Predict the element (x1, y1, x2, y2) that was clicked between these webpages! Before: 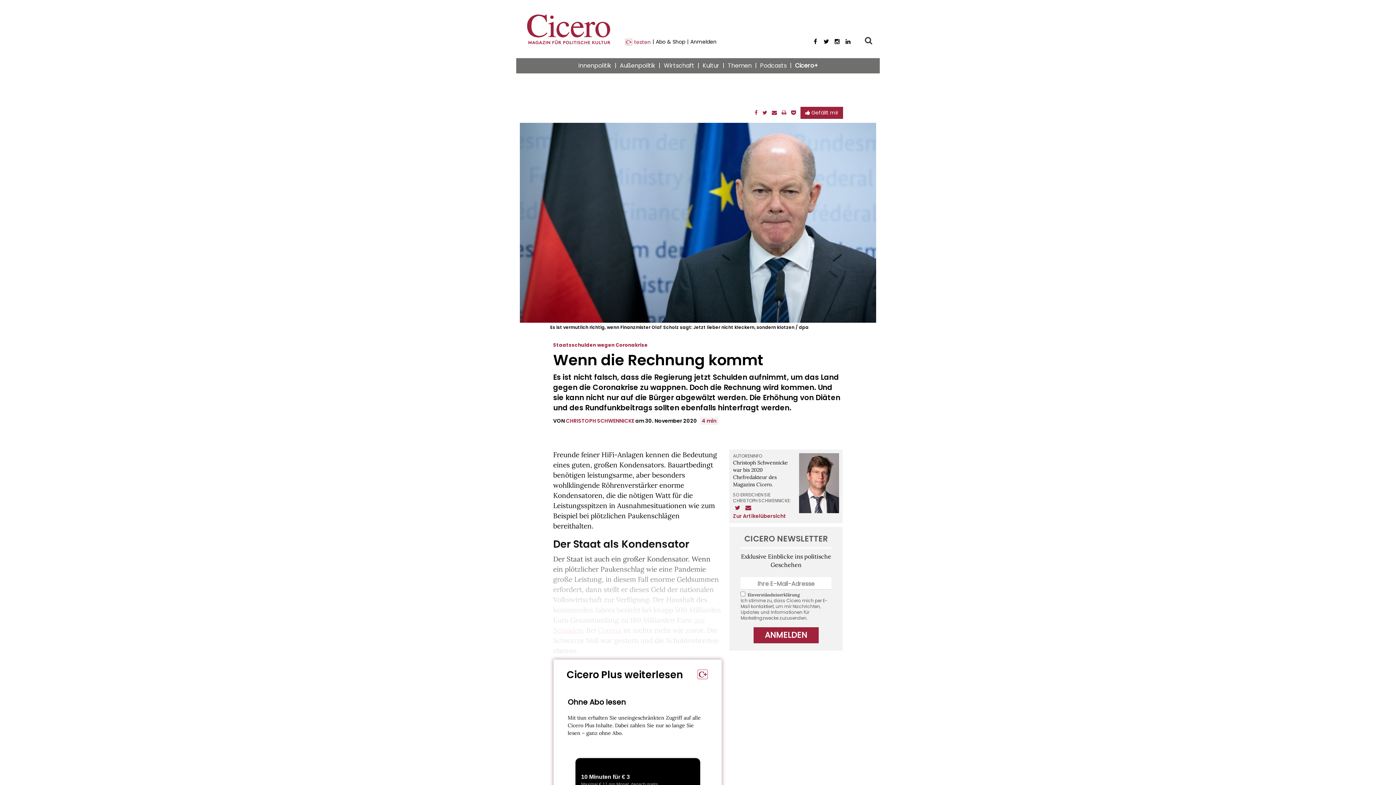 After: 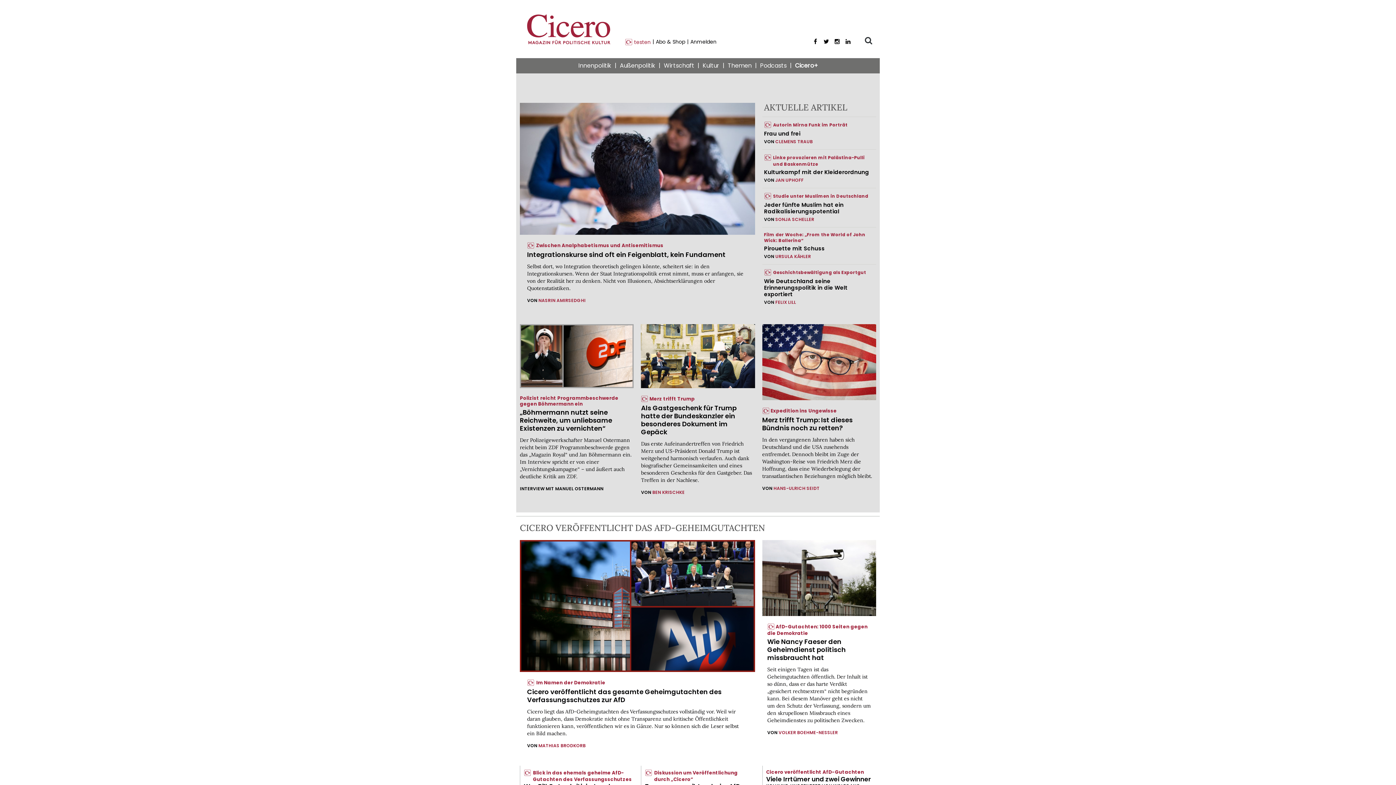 Action: bbox: (520, 7, 617, 58) label: Cicero